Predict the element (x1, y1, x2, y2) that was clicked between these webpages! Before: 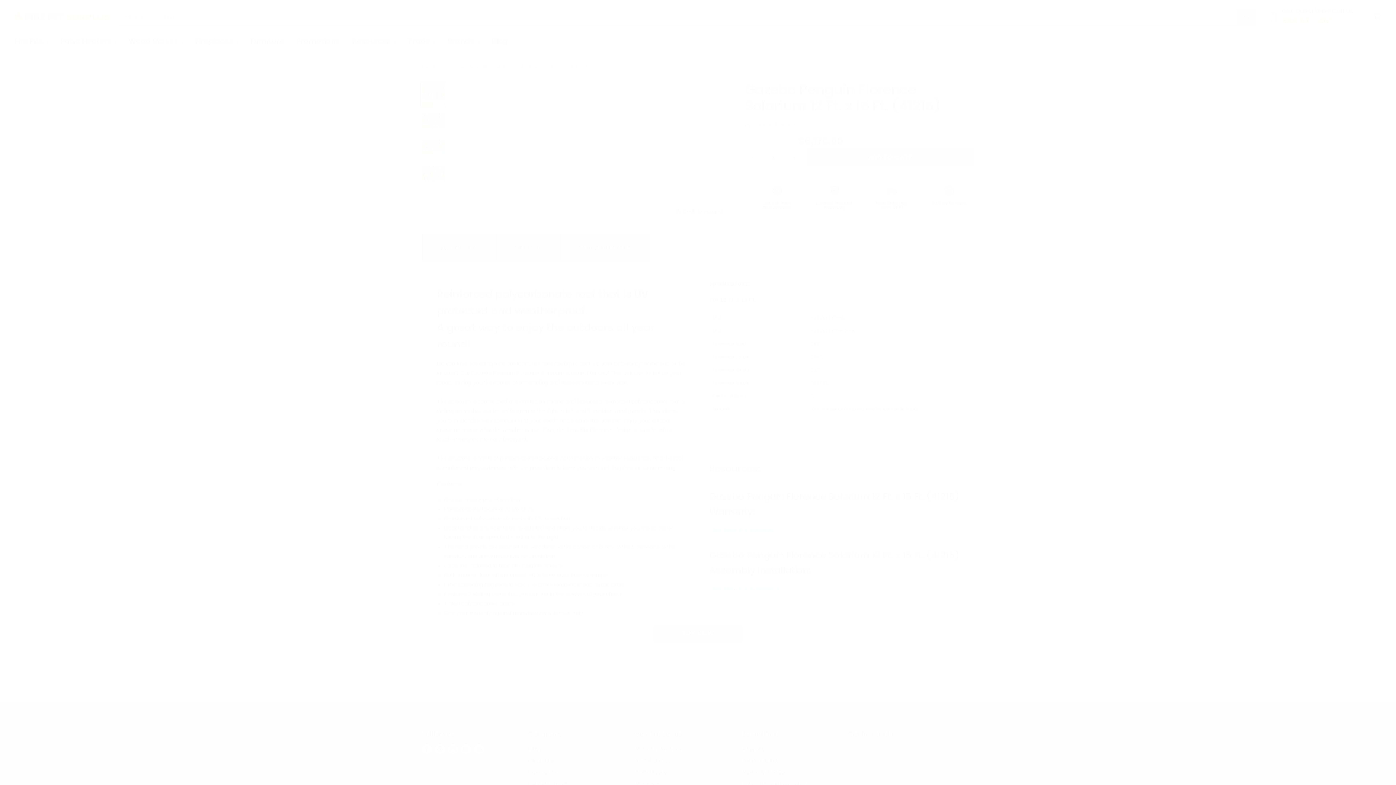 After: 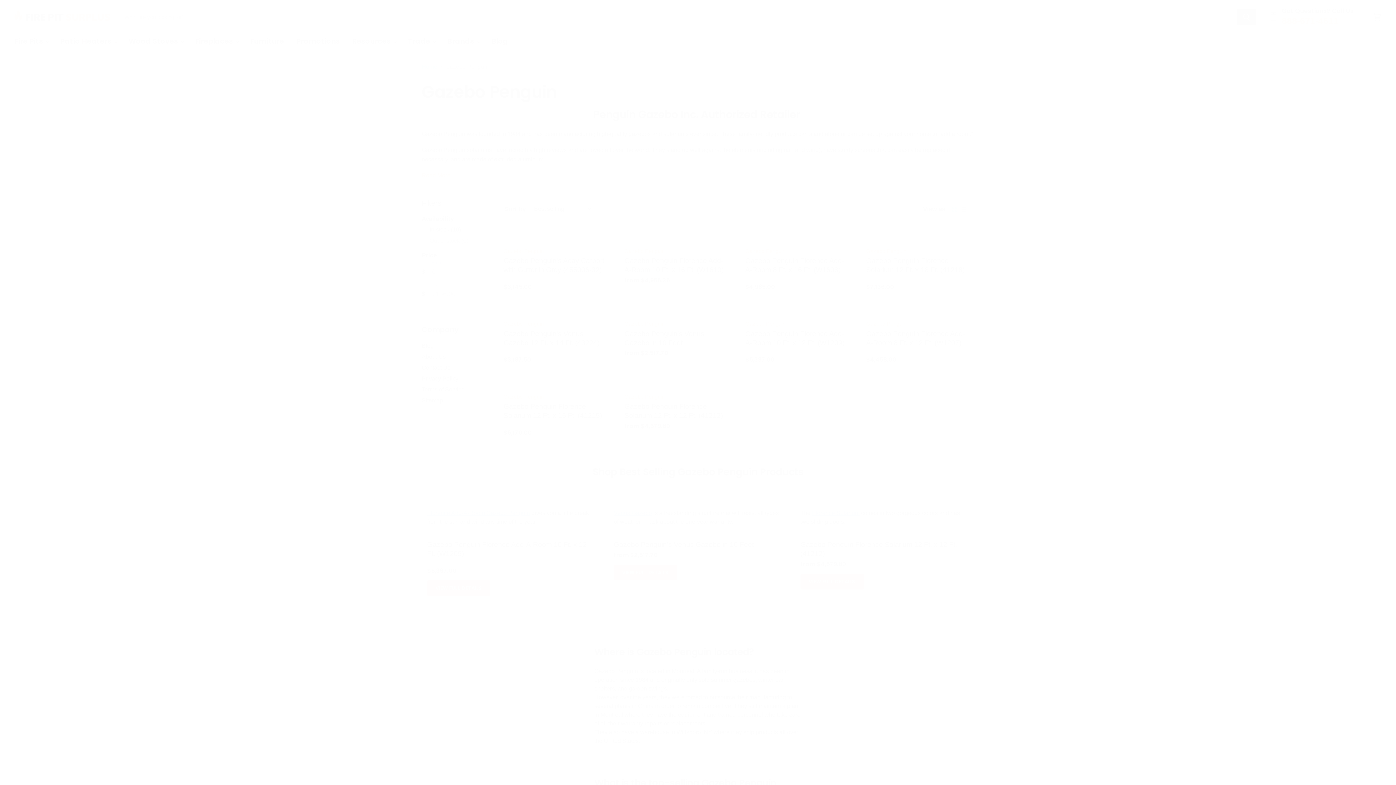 Action: bbox: (752, 121, 797, 127) label: Gazebo Penguin